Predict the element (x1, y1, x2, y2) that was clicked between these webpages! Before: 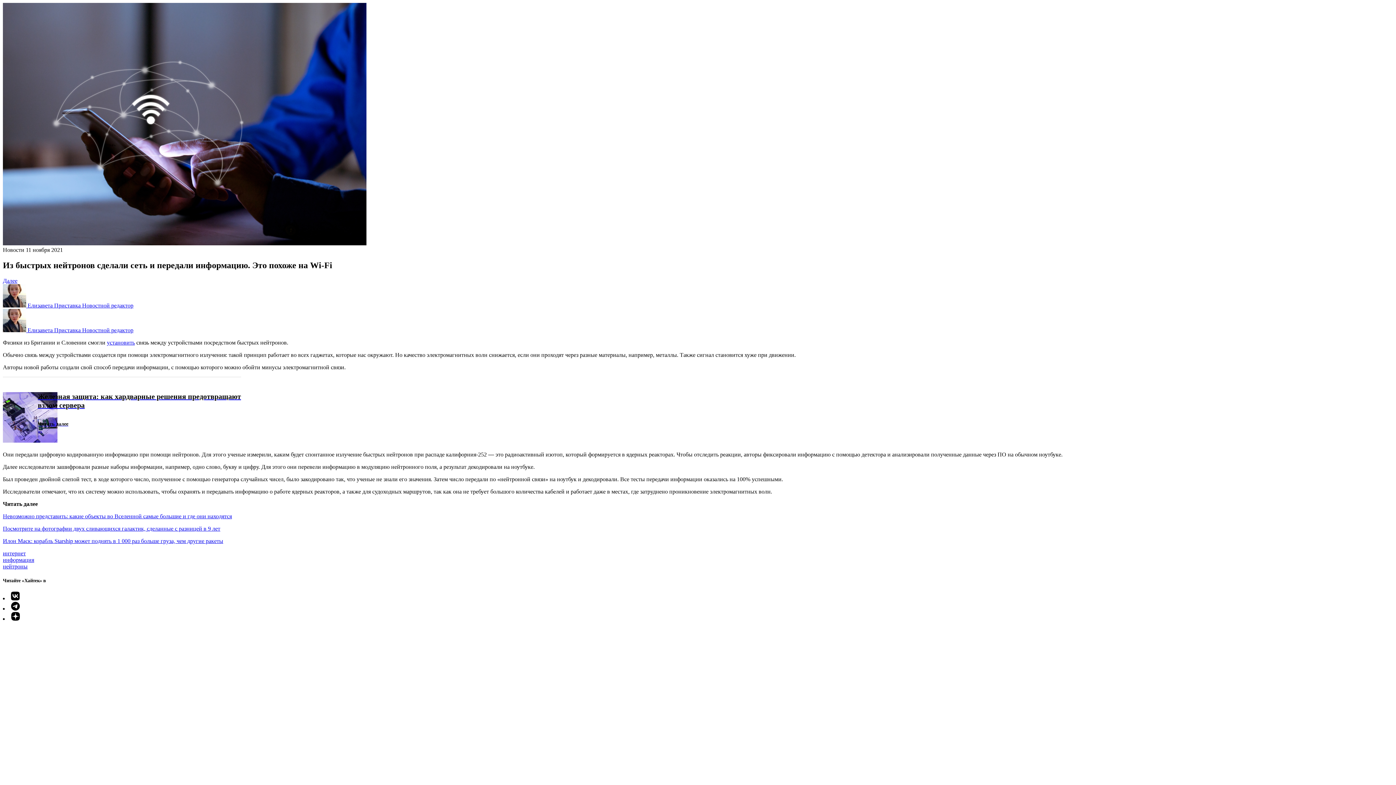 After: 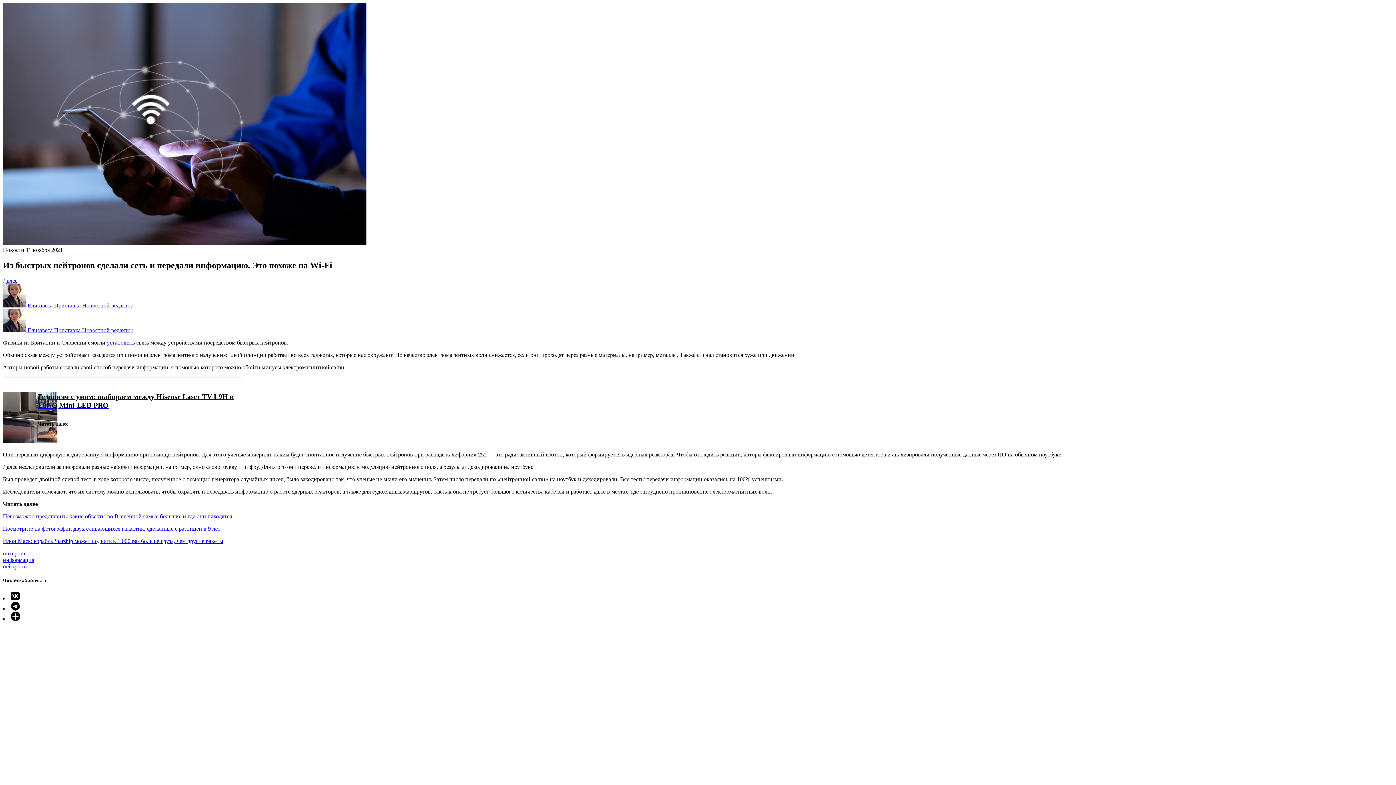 Action: bbox: (10, 605, 20, 612)